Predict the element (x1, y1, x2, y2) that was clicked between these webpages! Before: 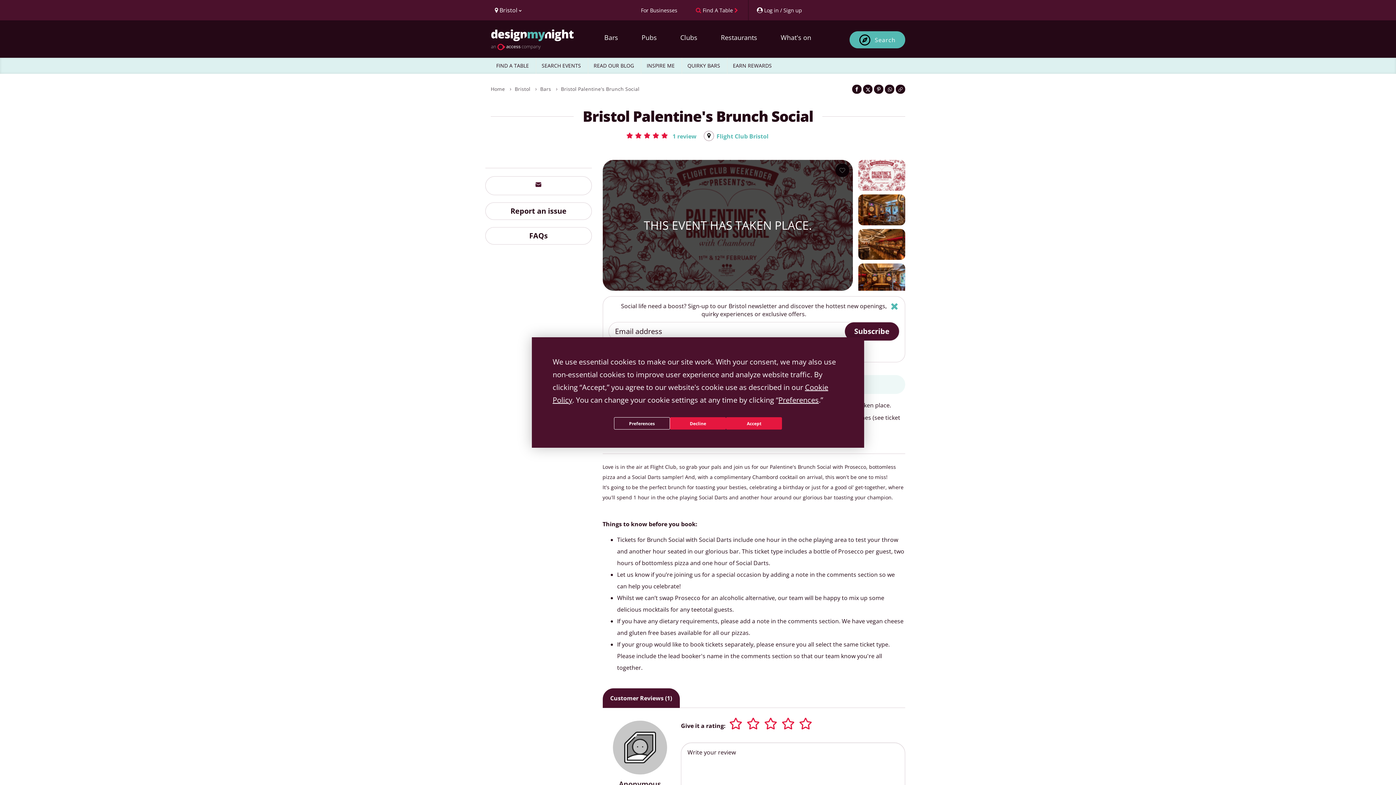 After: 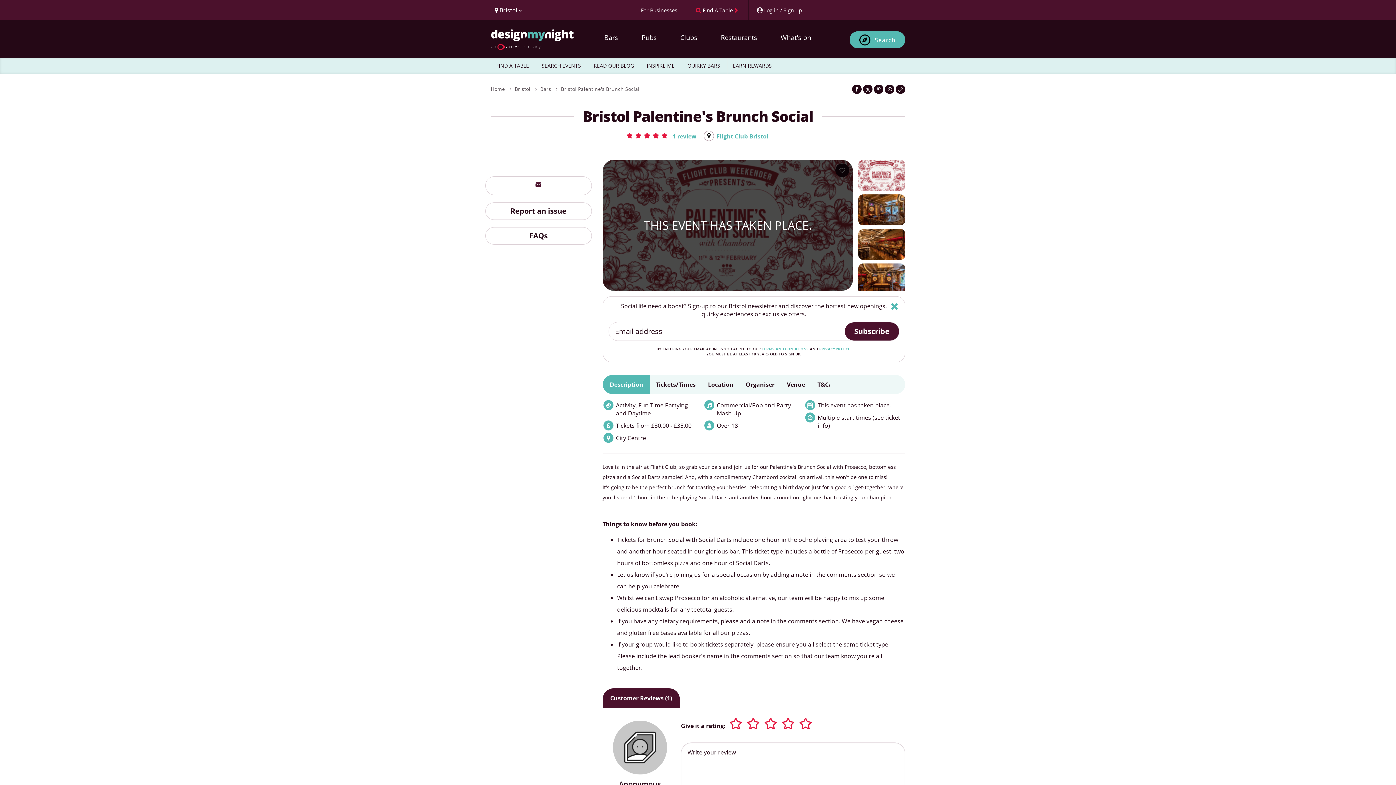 Action: label: Accept bbox: (726, 417, 782, 429)